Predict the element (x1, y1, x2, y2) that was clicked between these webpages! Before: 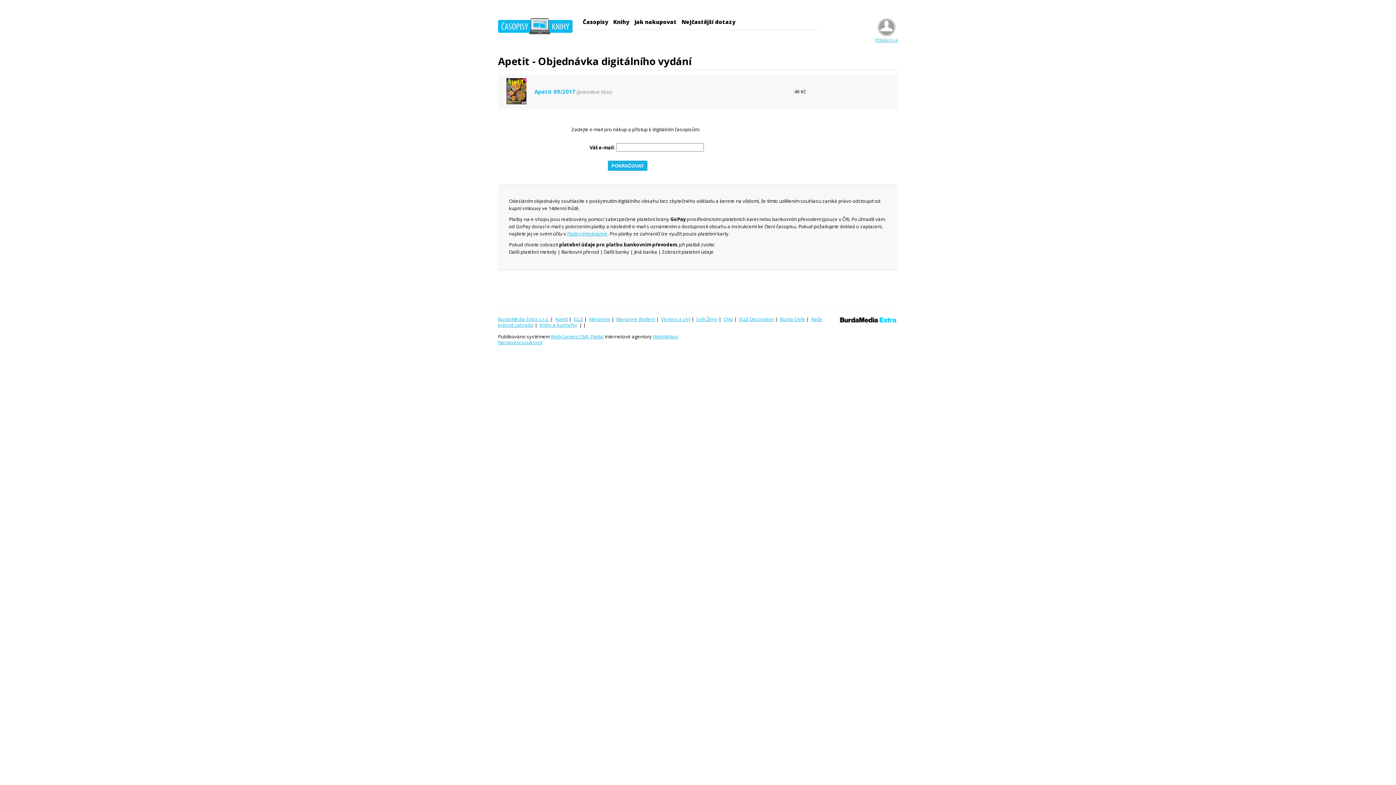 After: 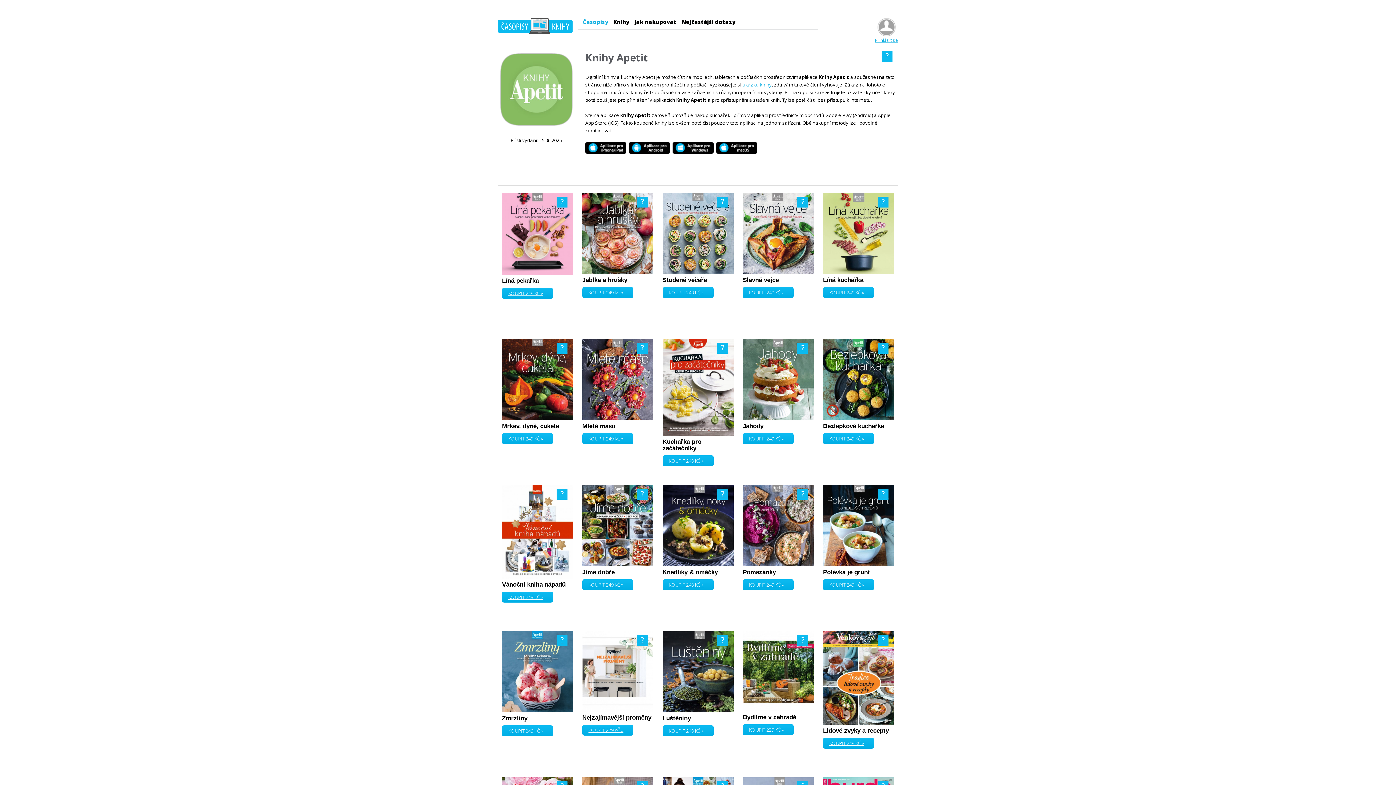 Action: label: Knihy bbox: (613, 18, 629, 25)